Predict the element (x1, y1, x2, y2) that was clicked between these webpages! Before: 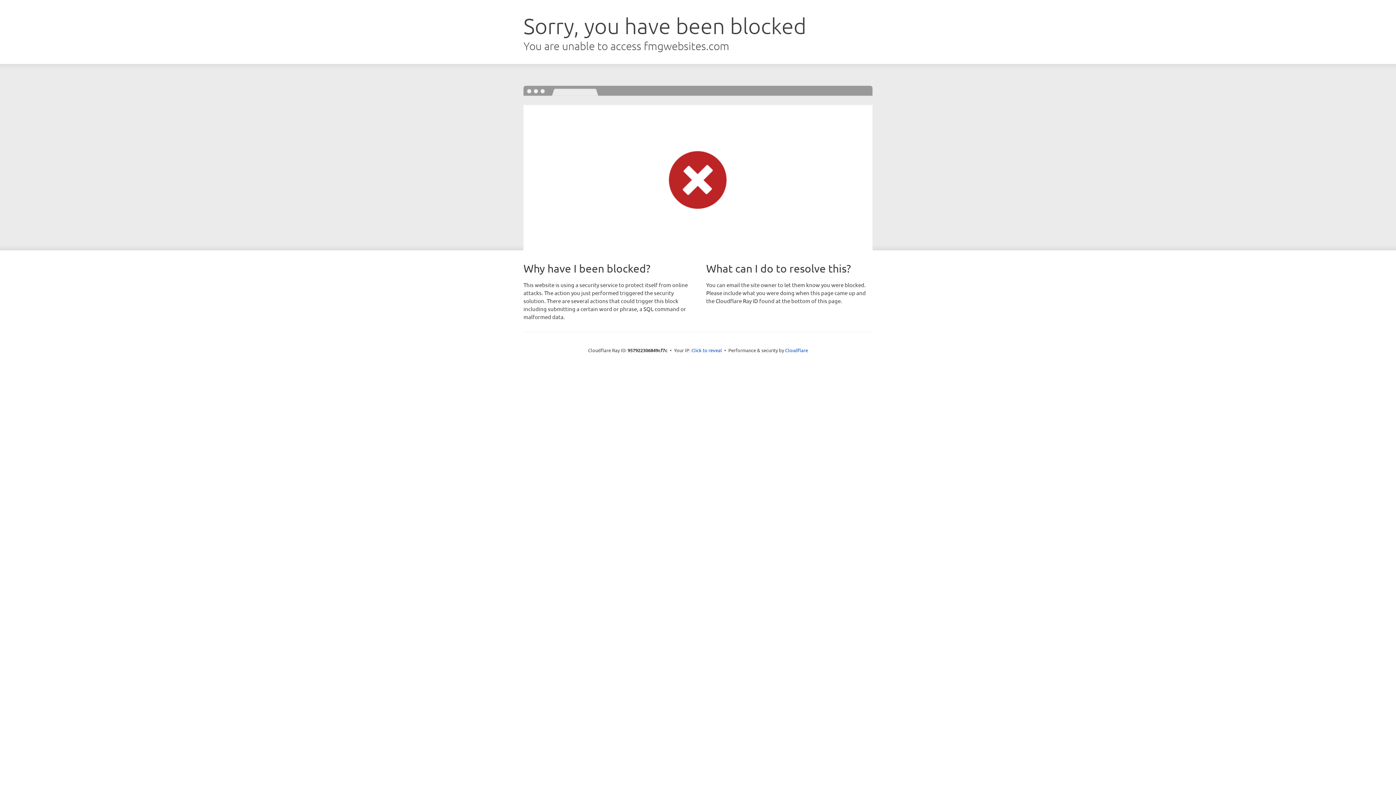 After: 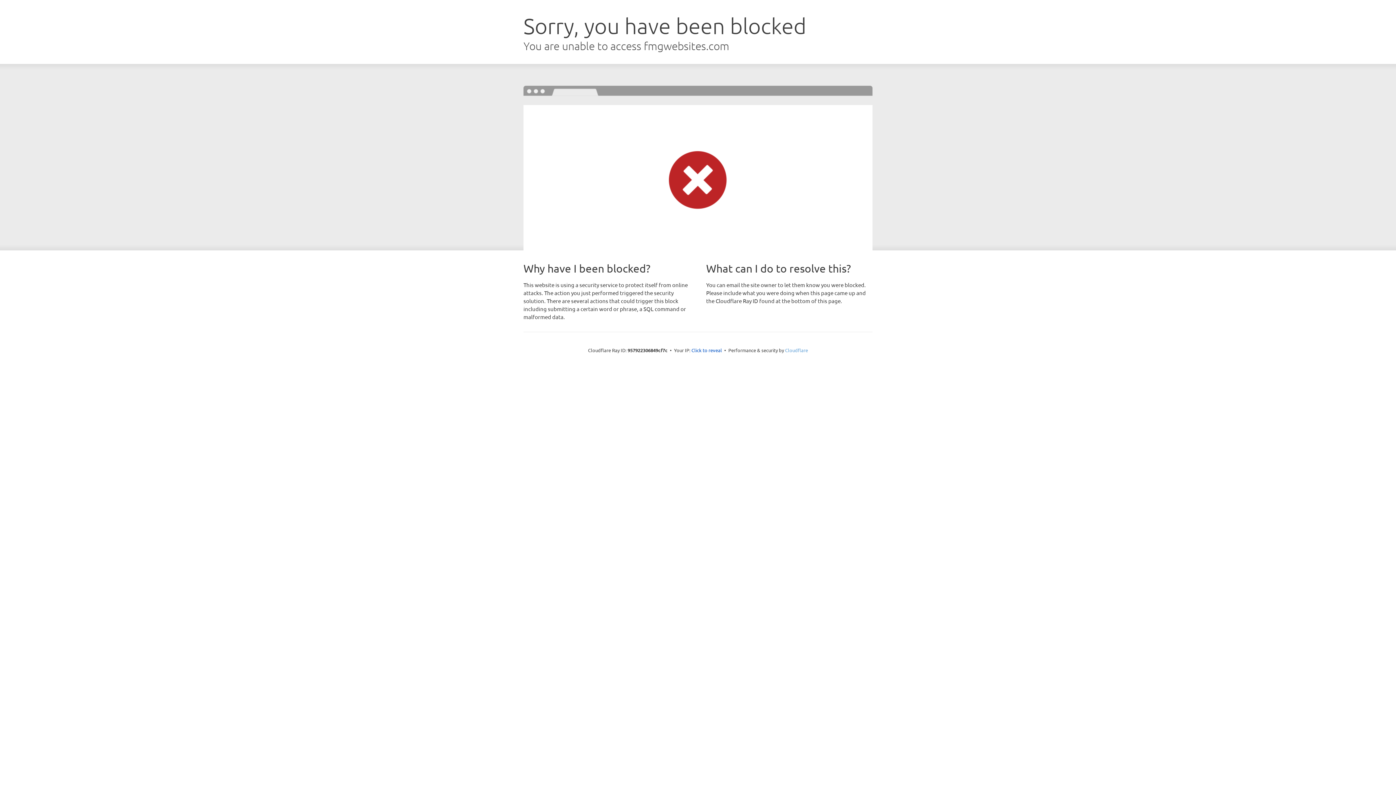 Action: label: Cloudflare bbox: (785, 347, 808, 353)